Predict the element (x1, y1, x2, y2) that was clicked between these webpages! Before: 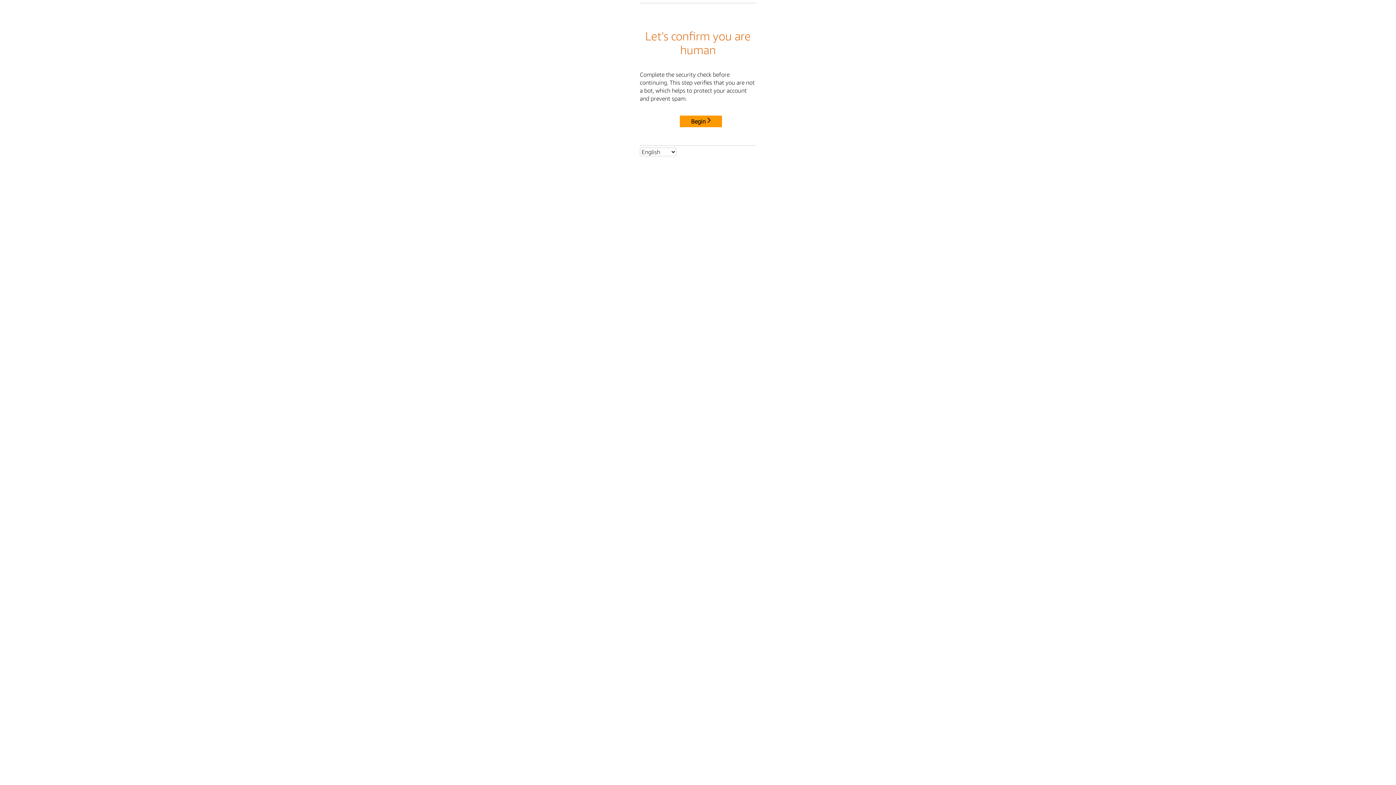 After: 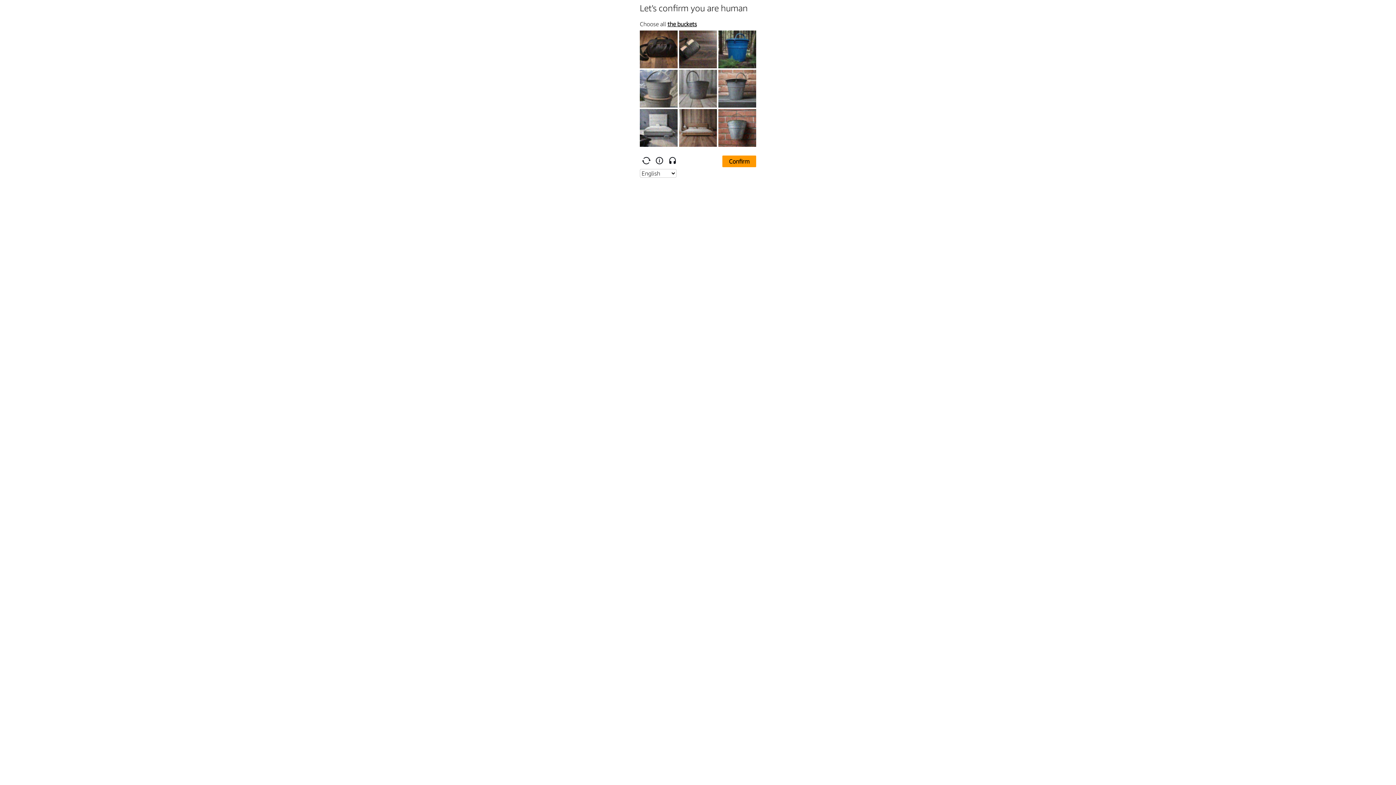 Action: label: Begin bbox: (680, 115, 722, 127)